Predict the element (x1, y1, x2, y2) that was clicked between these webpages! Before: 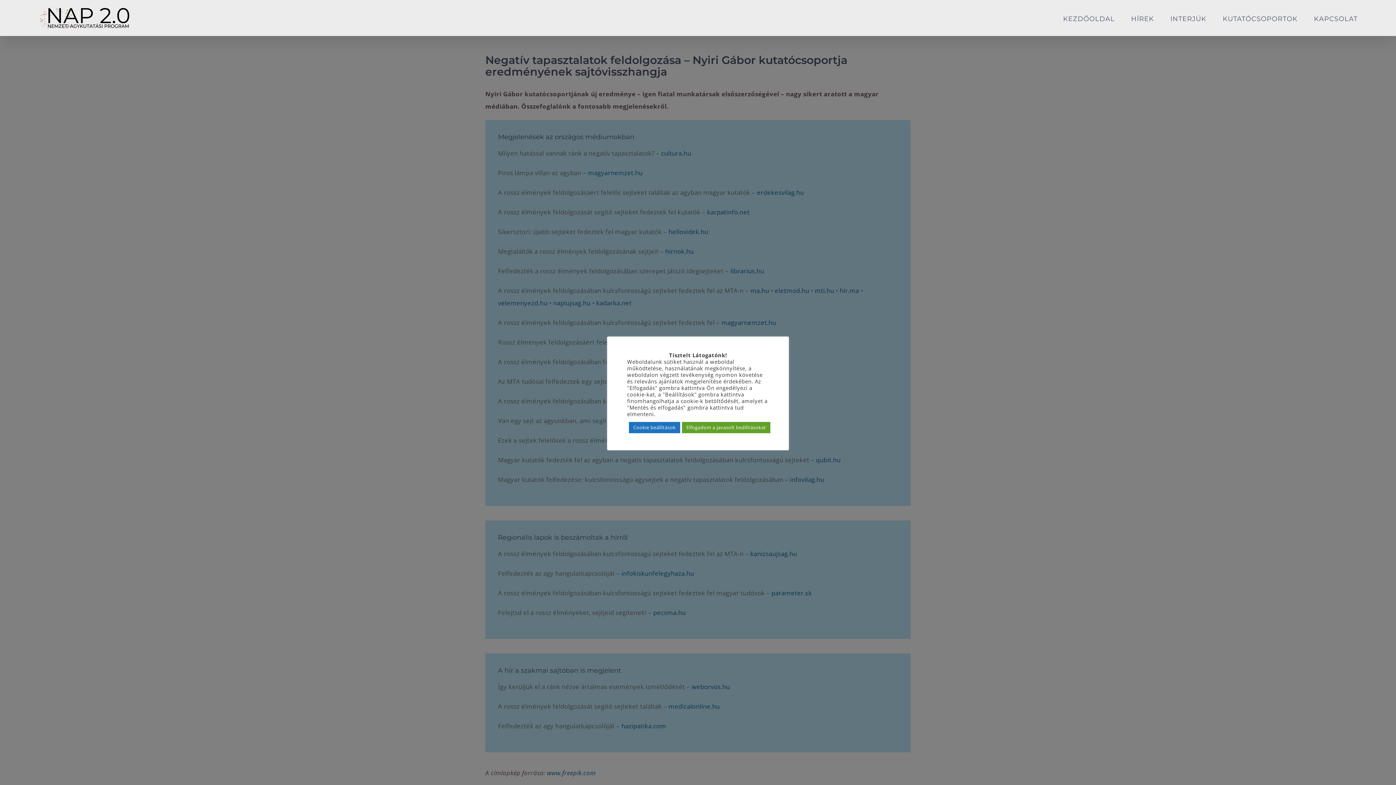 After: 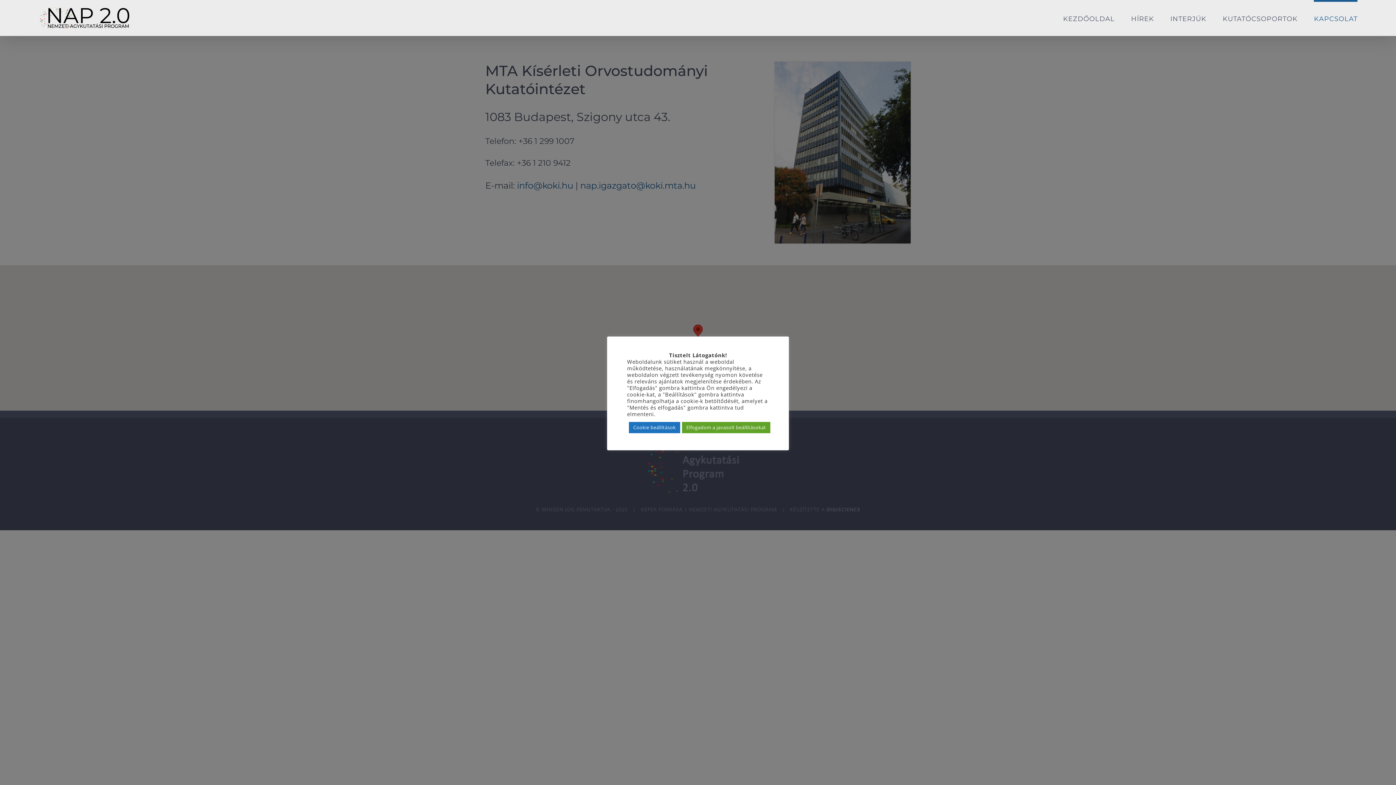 Action: label: KAPCSOLAT bbox: (1314, 0, 1357, 36)